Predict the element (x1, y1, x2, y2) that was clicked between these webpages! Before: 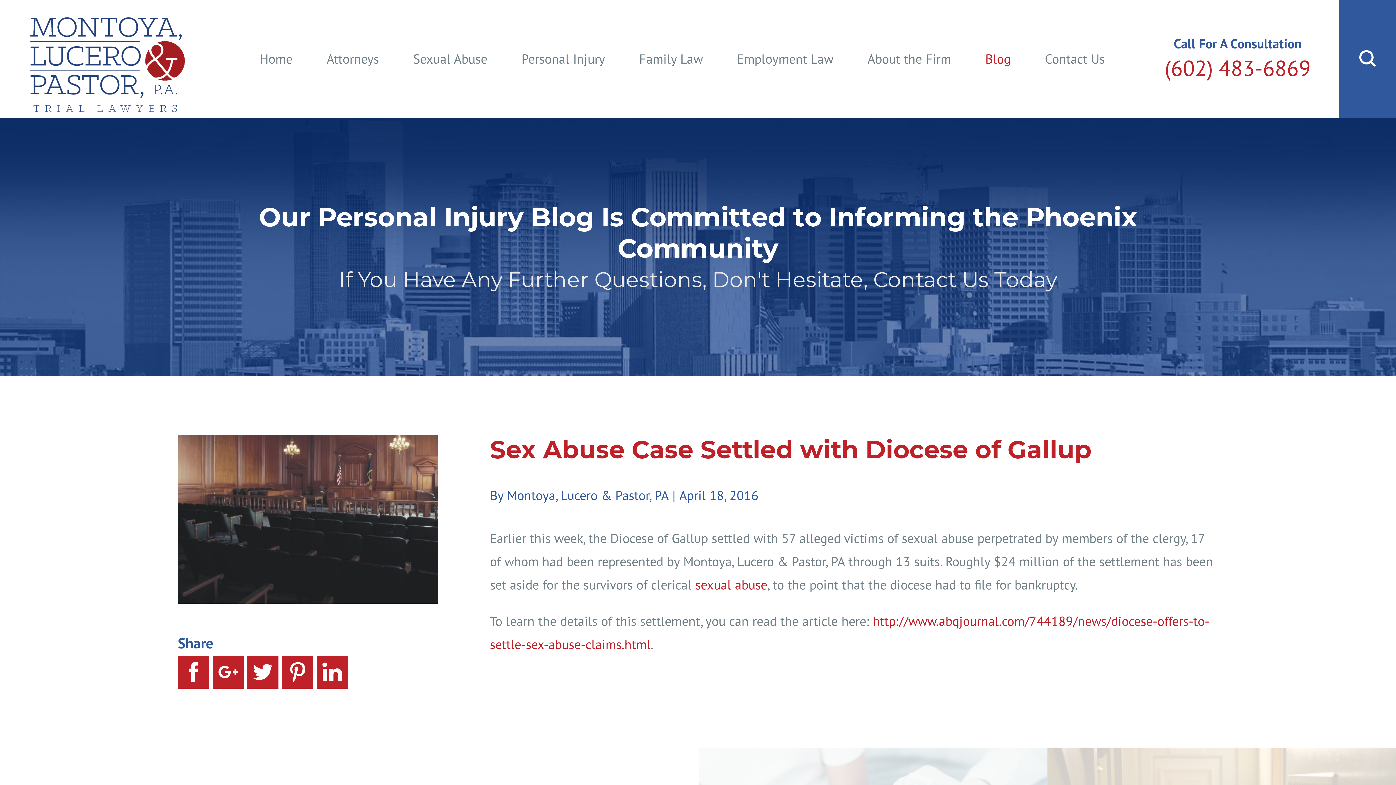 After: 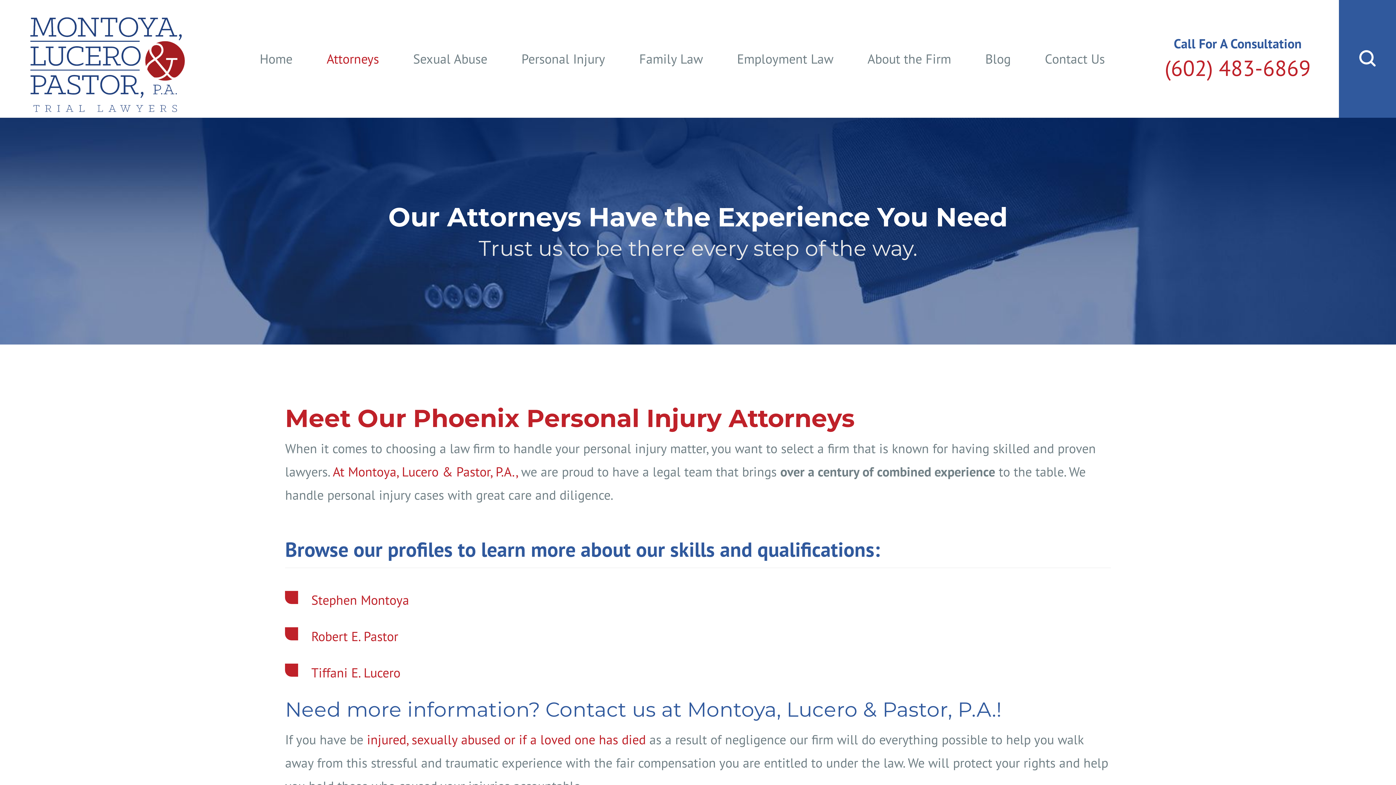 Action: bbox: (309, 0, 396, 117) label: Attorneys